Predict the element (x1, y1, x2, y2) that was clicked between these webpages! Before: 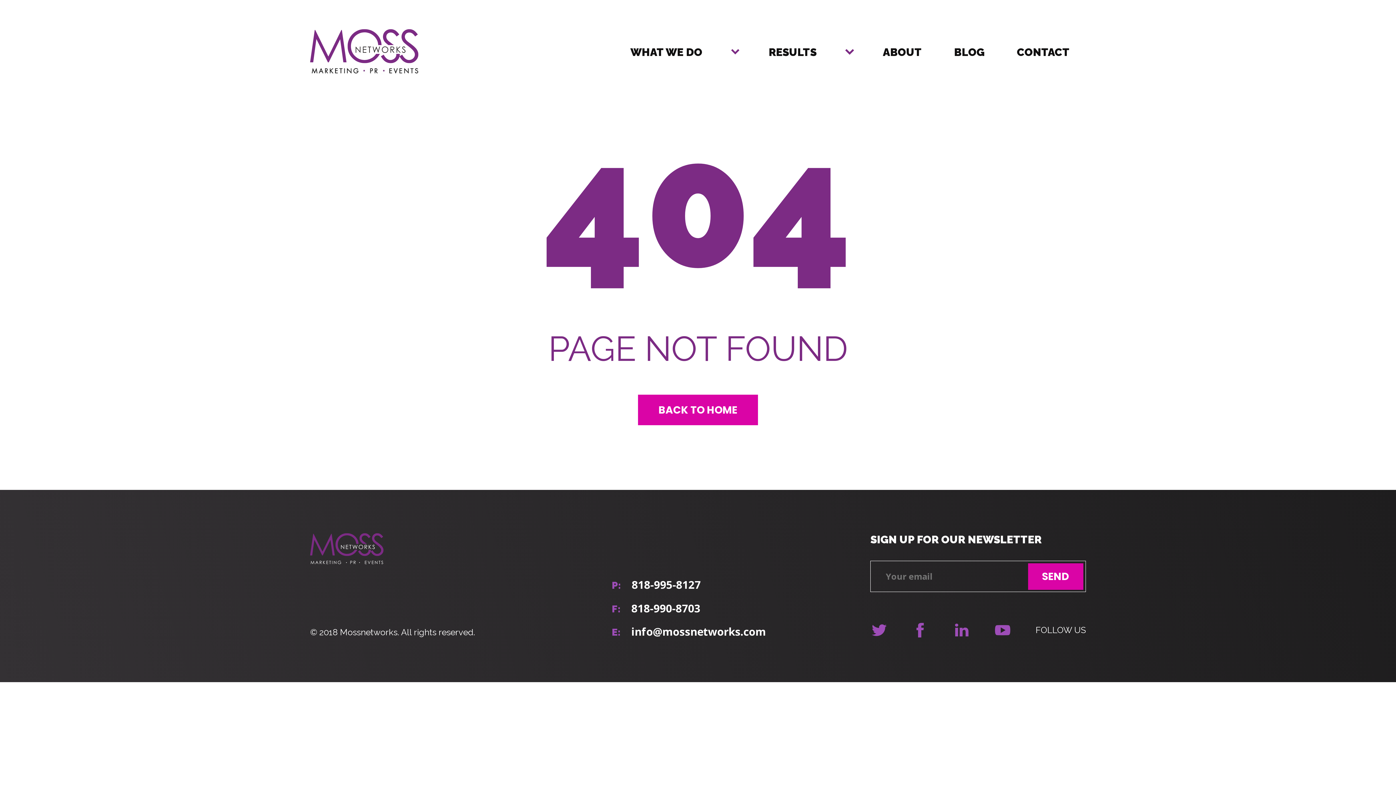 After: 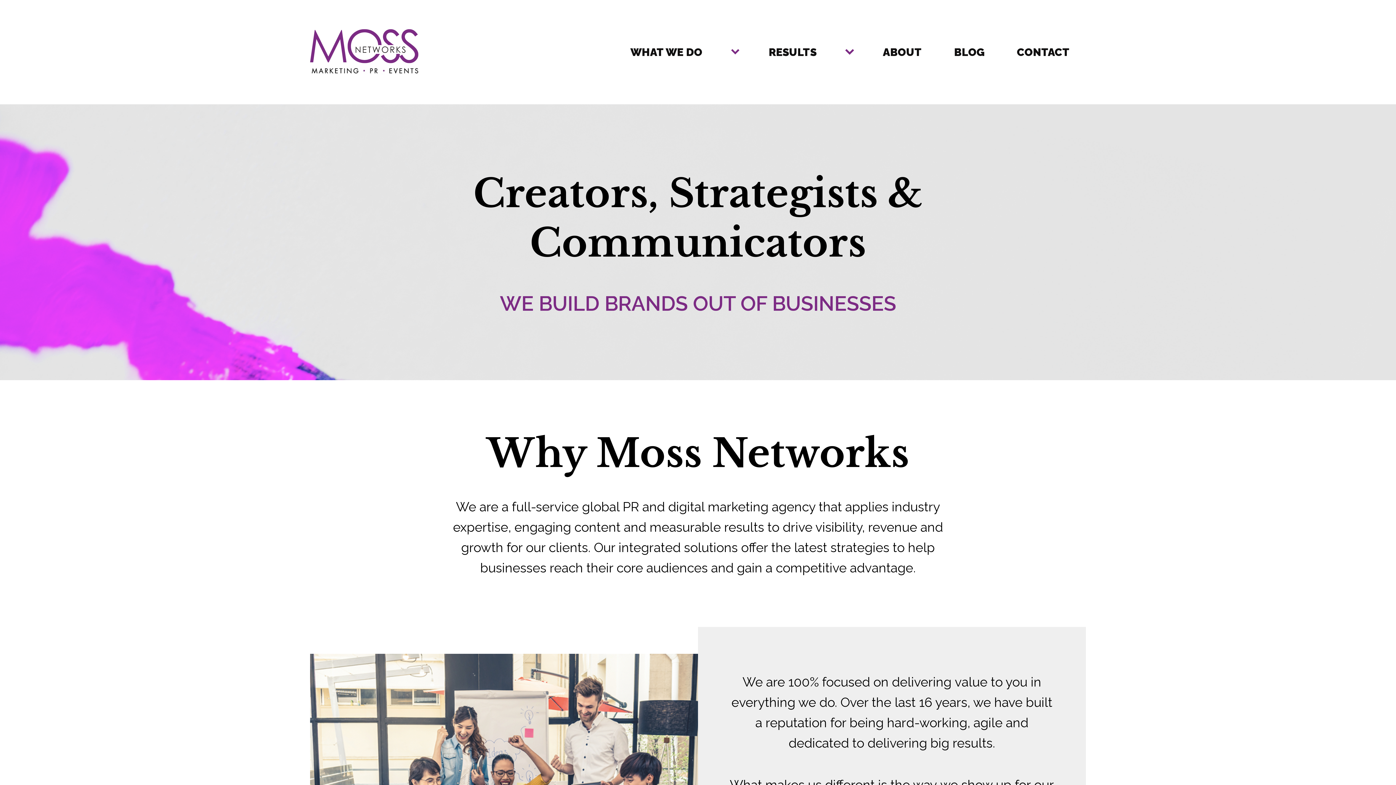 Action: bbox: (310, 73, 420, 75)